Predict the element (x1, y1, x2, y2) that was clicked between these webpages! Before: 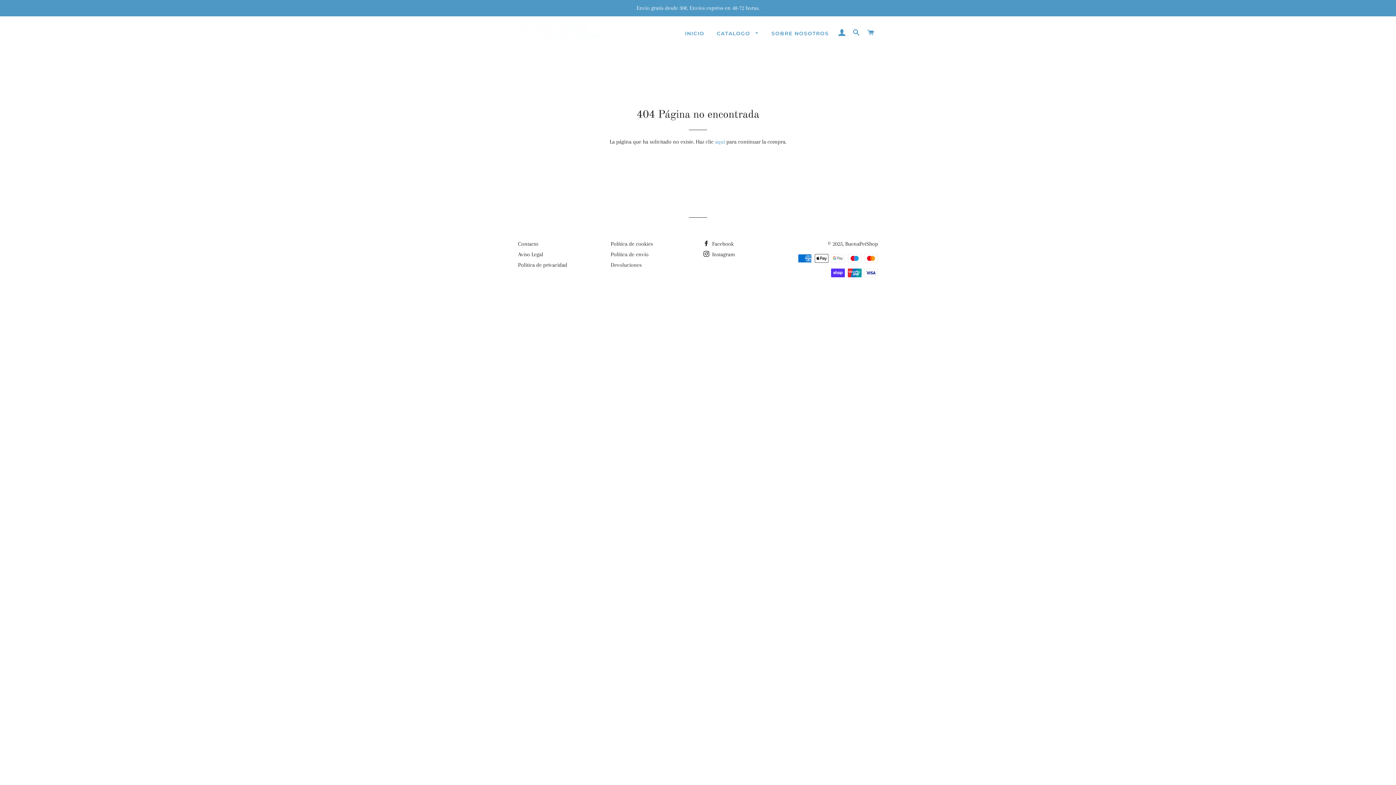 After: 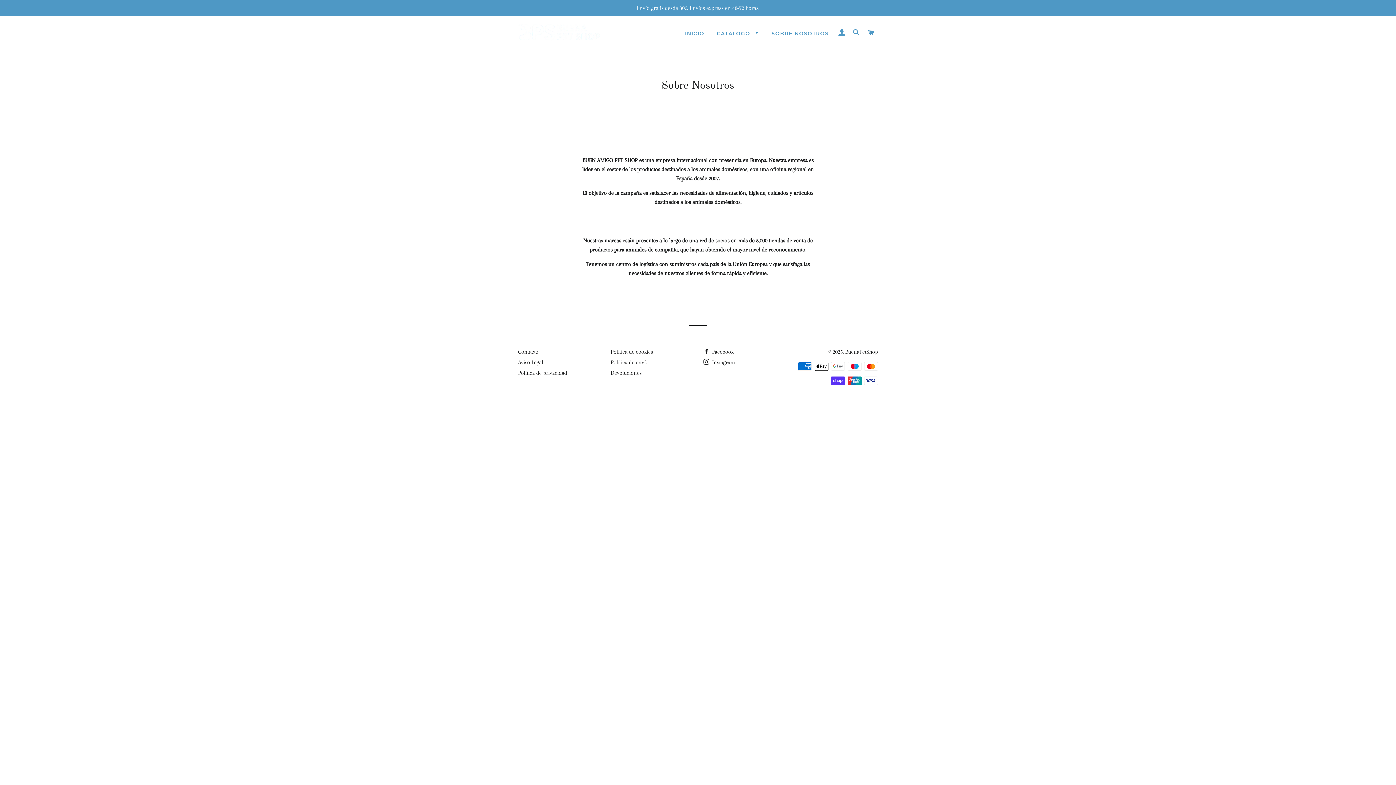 Action: bbox: (766, 24, 834, 42) label: SOBRE NOSOTROS